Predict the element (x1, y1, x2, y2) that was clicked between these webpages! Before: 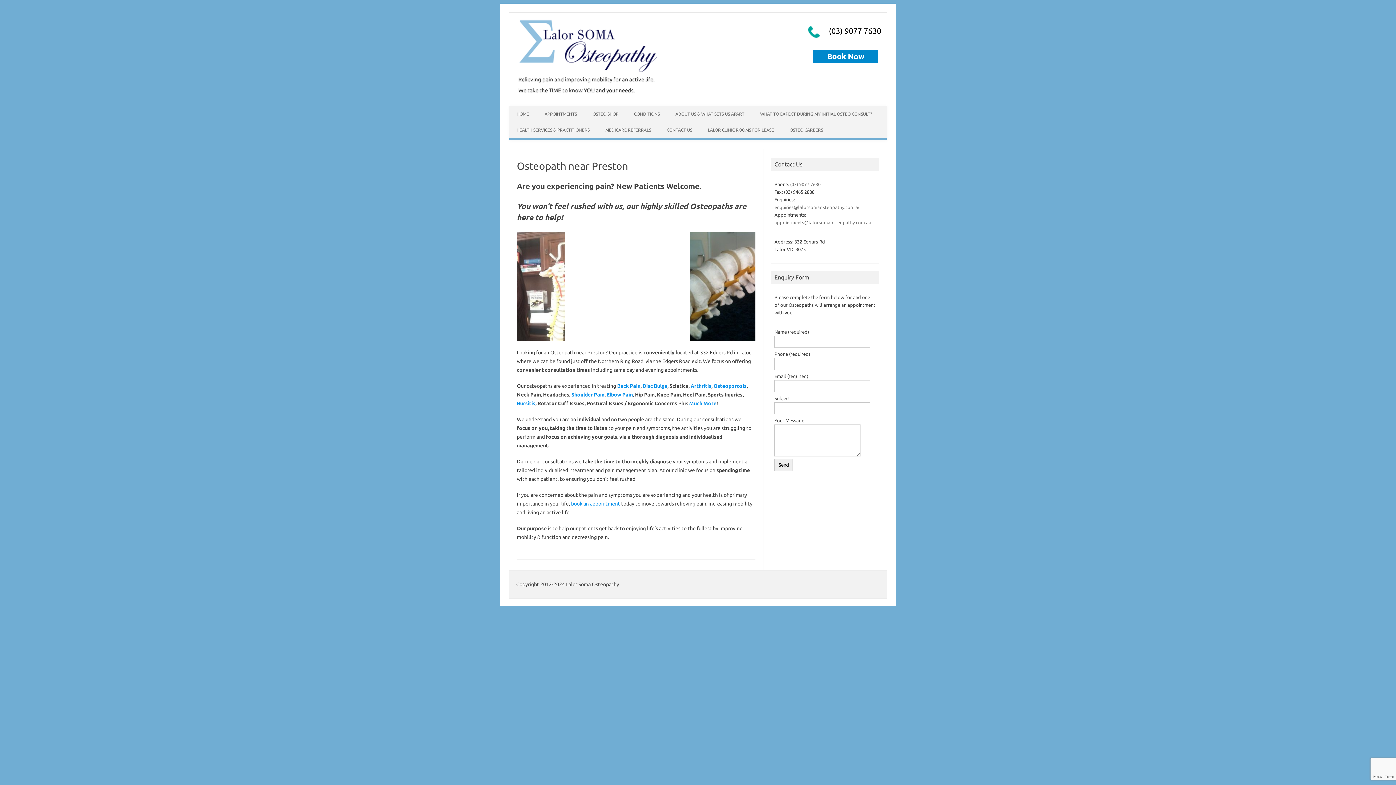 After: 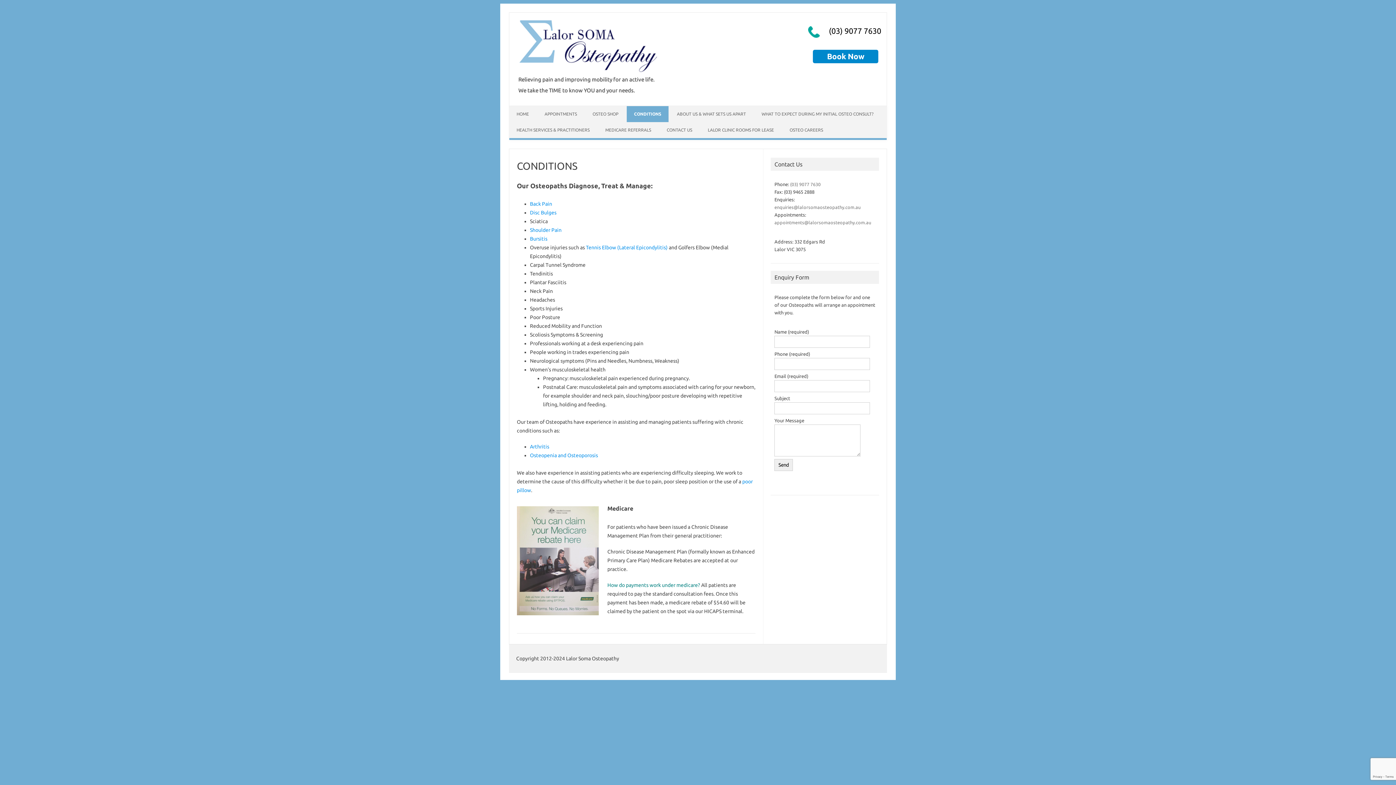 Action: bbox: (689, 400, 716, 406) label: Much More